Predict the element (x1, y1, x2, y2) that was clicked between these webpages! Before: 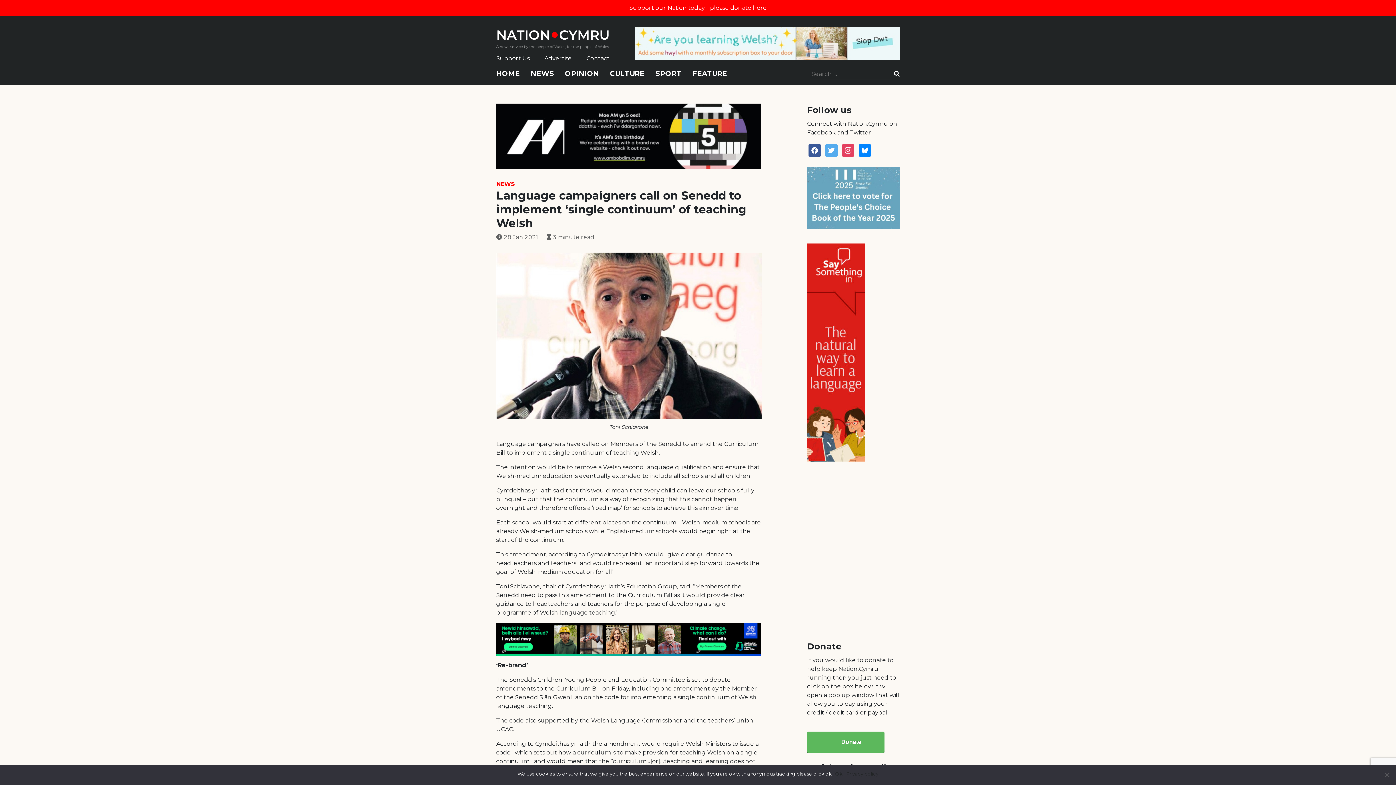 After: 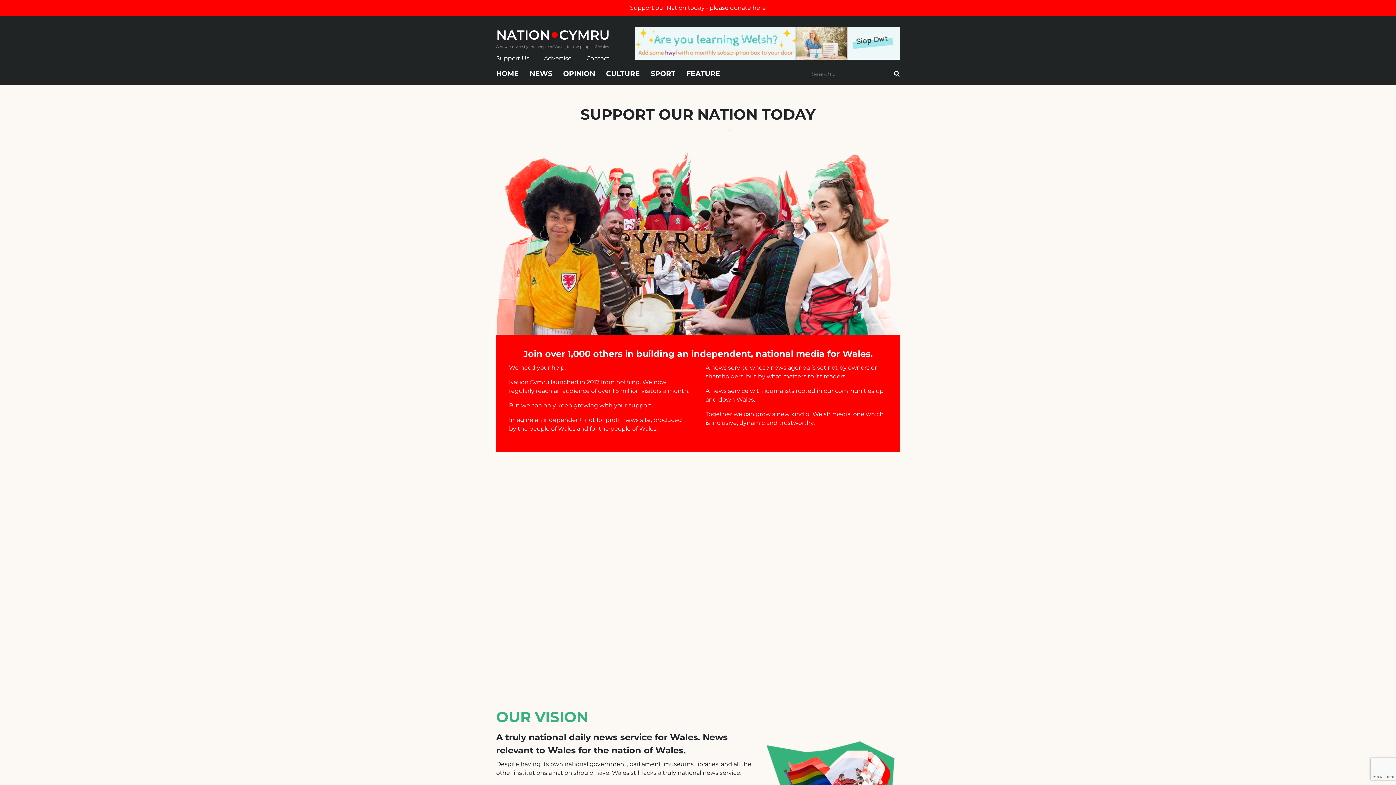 Action: bbox: (496, 54, 529, 61) label: Support Us